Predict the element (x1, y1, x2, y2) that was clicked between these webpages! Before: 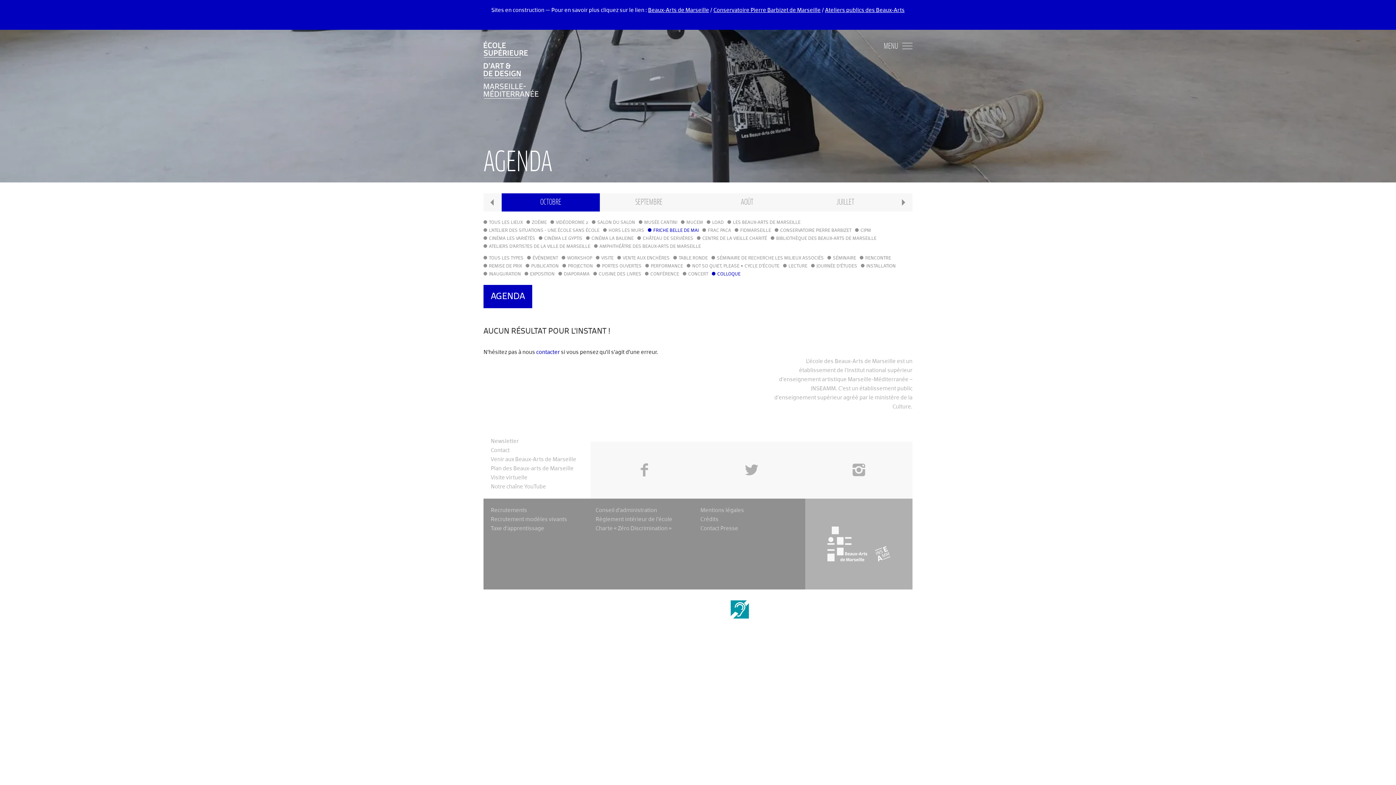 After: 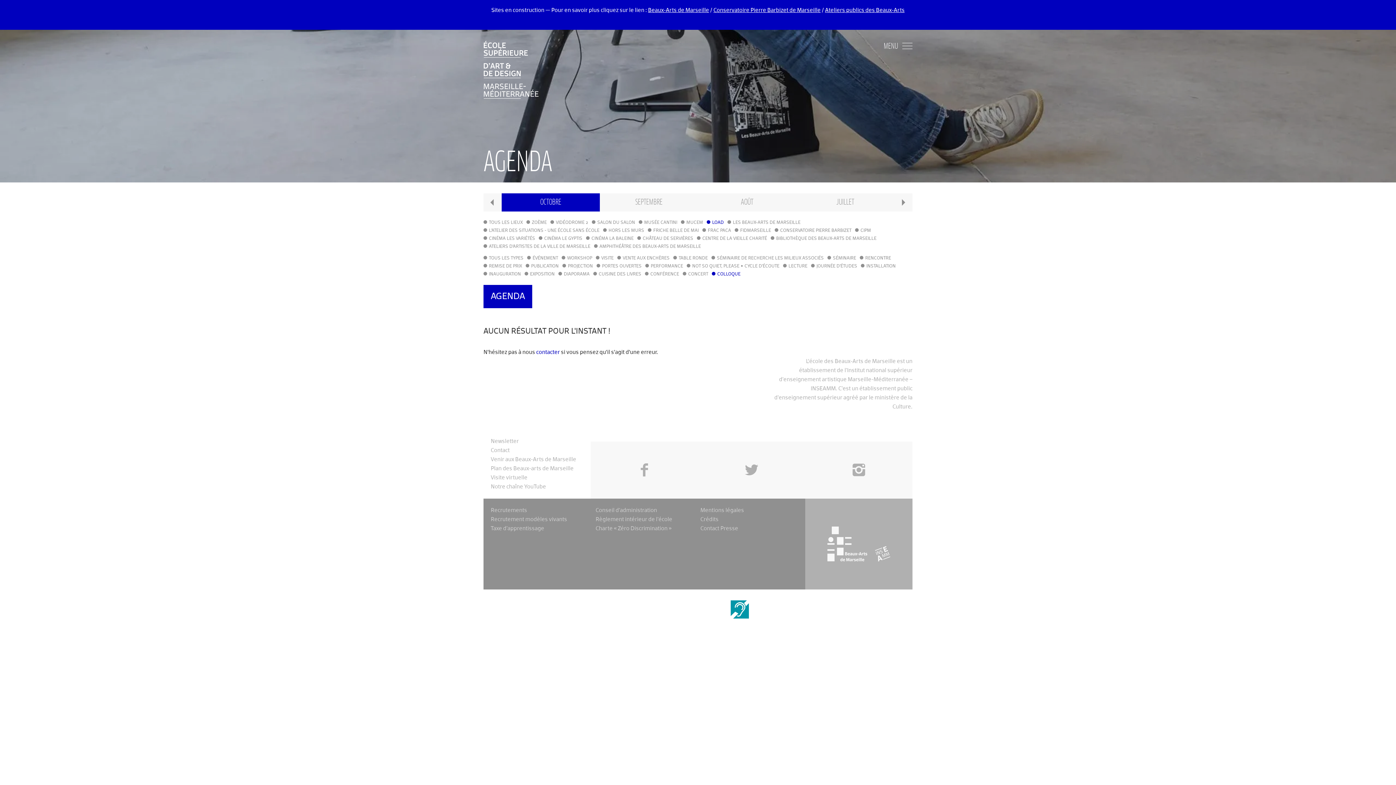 Action: label: LOAD bbox: (706, 218, 724, 226)